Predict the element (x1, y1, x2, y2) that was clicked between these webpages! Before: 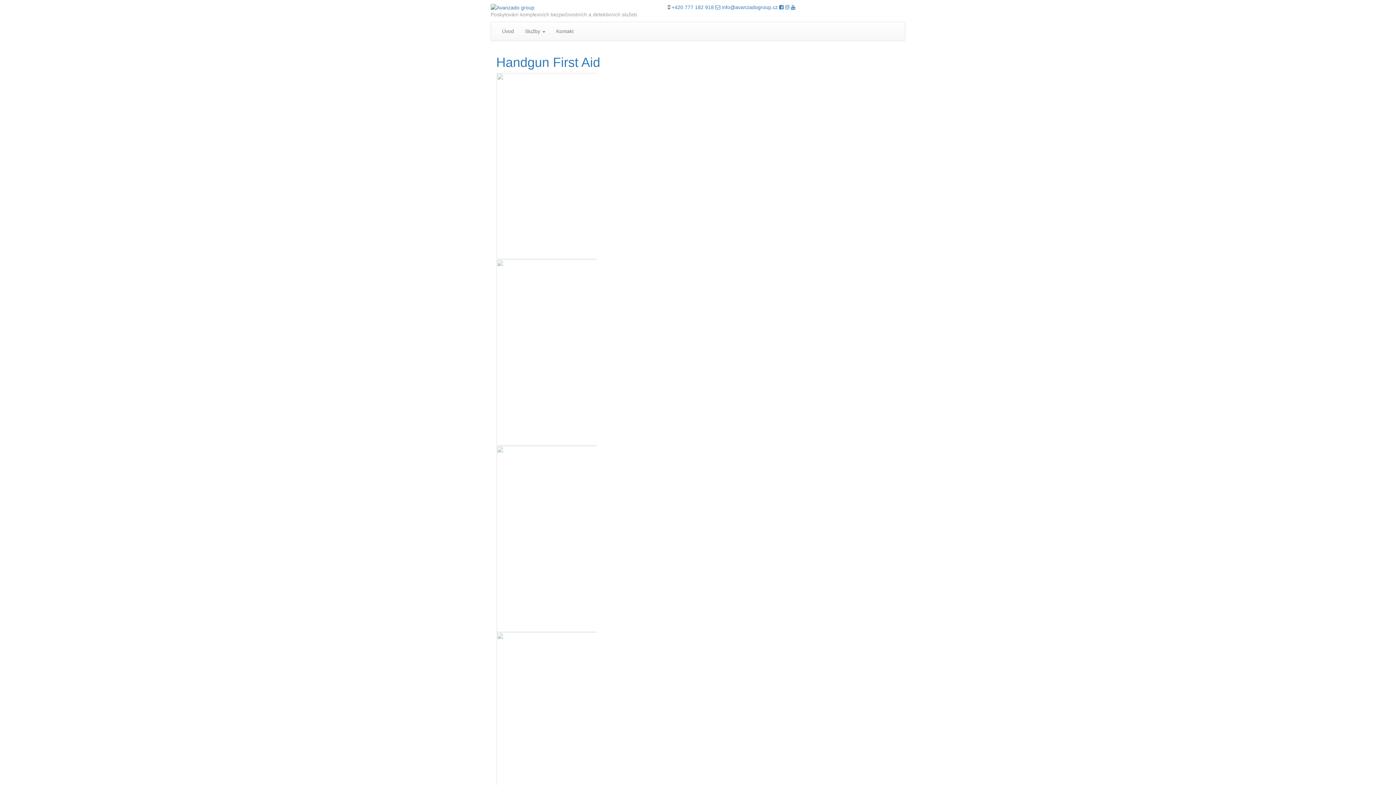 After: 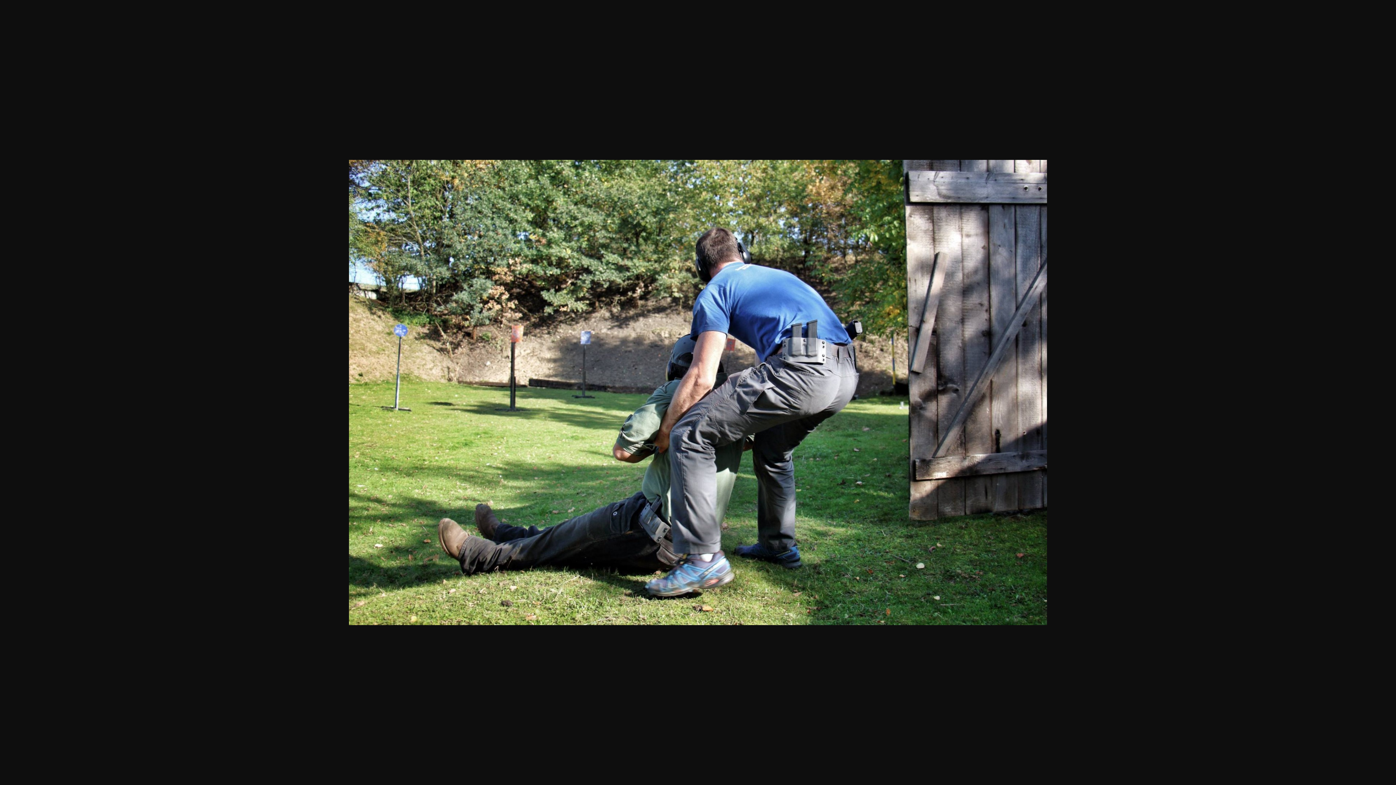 Action: bbox: (496, 632, 596, 819)